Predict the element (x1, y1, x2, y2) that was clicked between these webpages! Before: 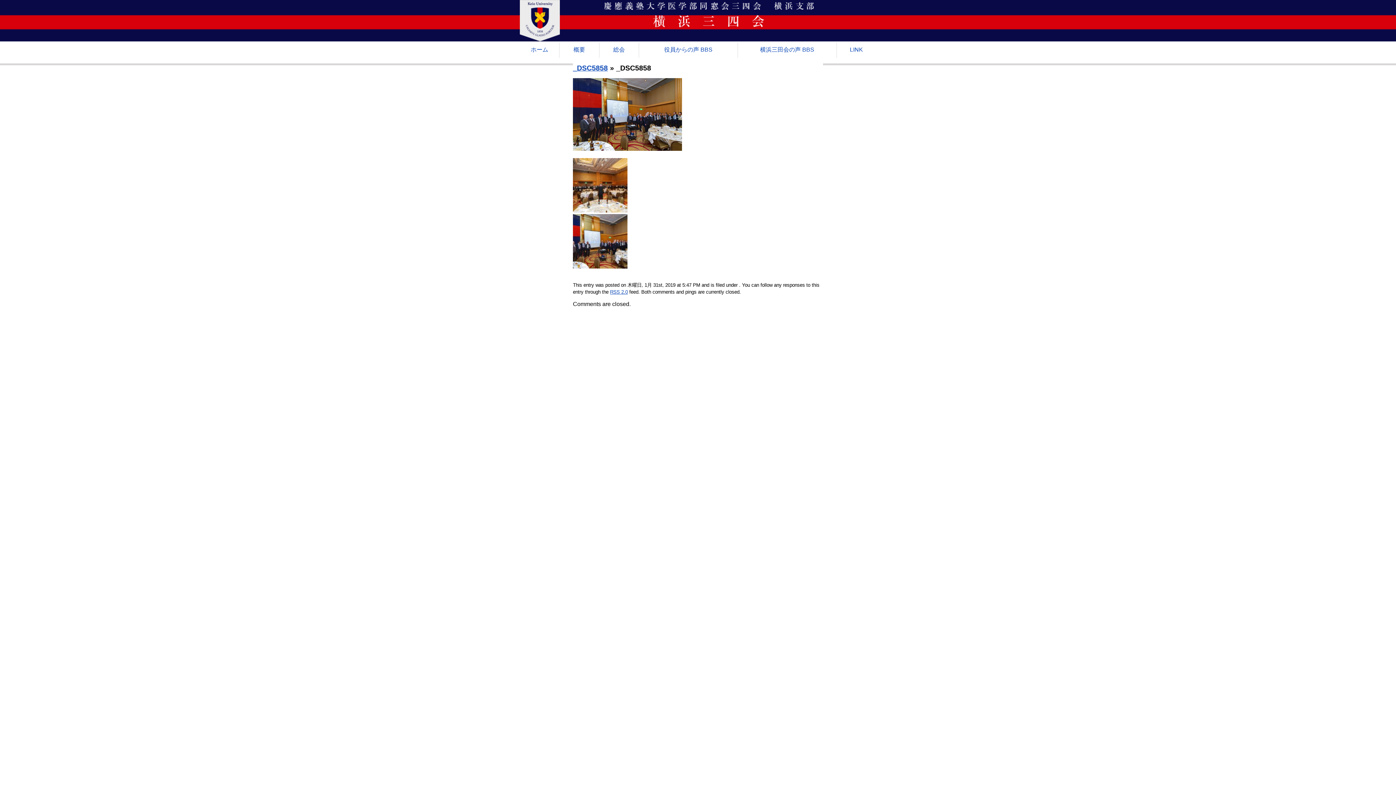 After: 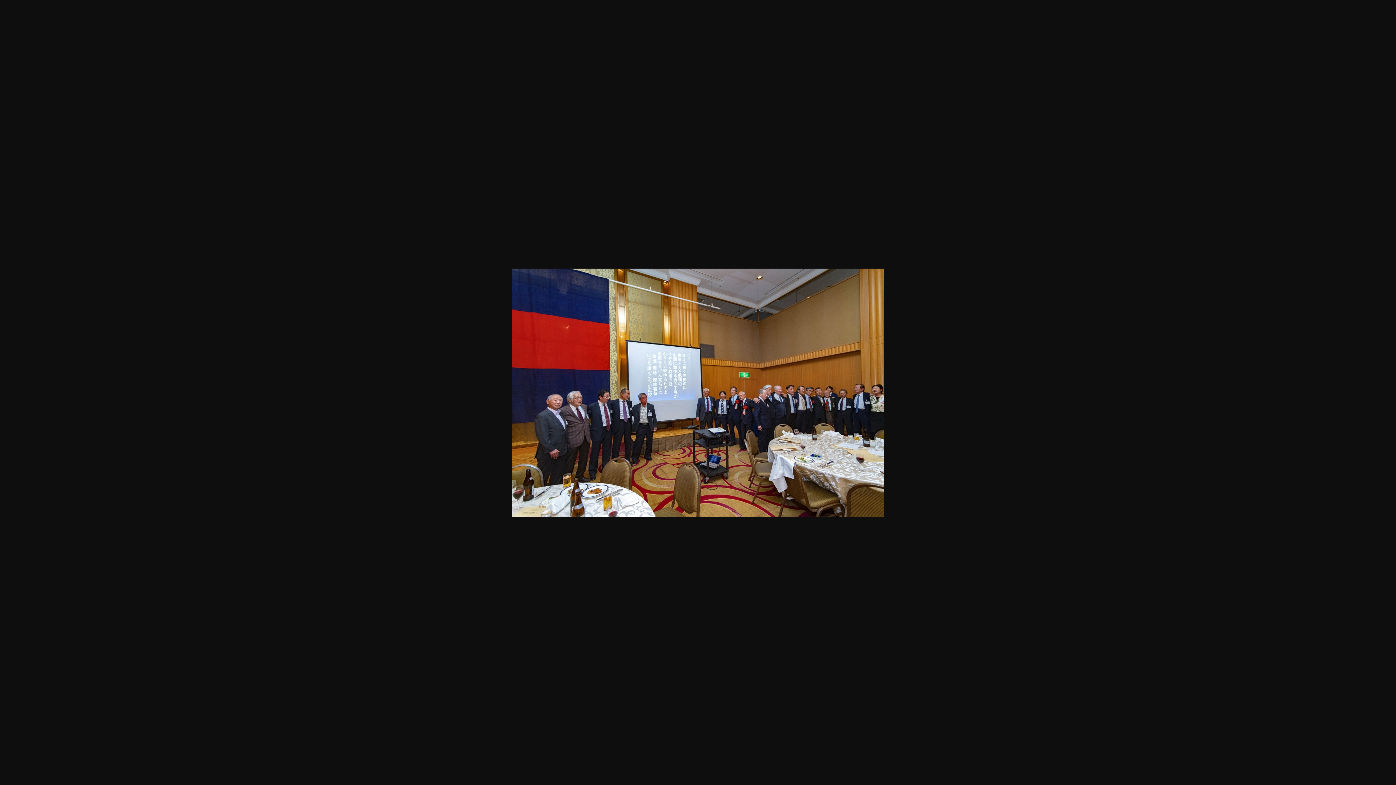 Action: bbox: (573, 145, 682, 152)